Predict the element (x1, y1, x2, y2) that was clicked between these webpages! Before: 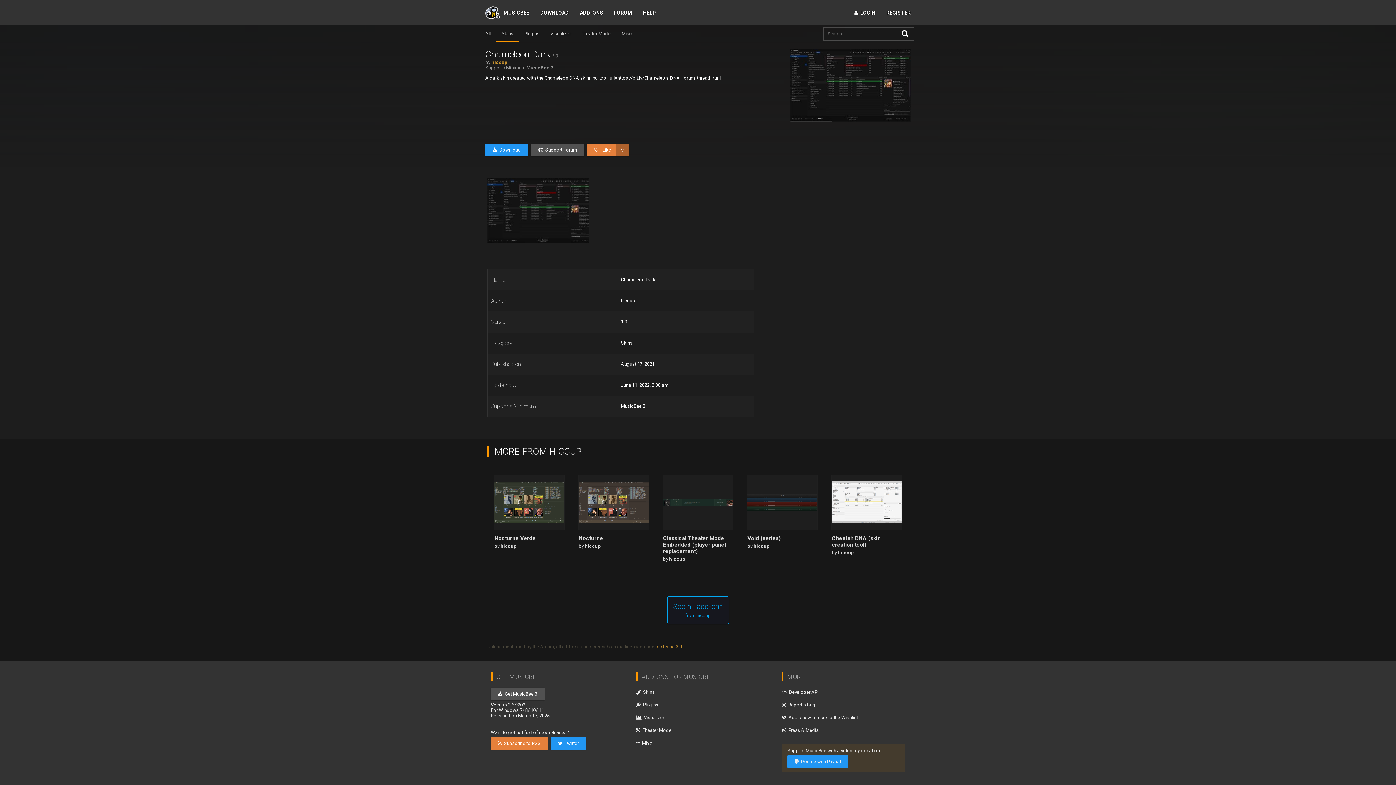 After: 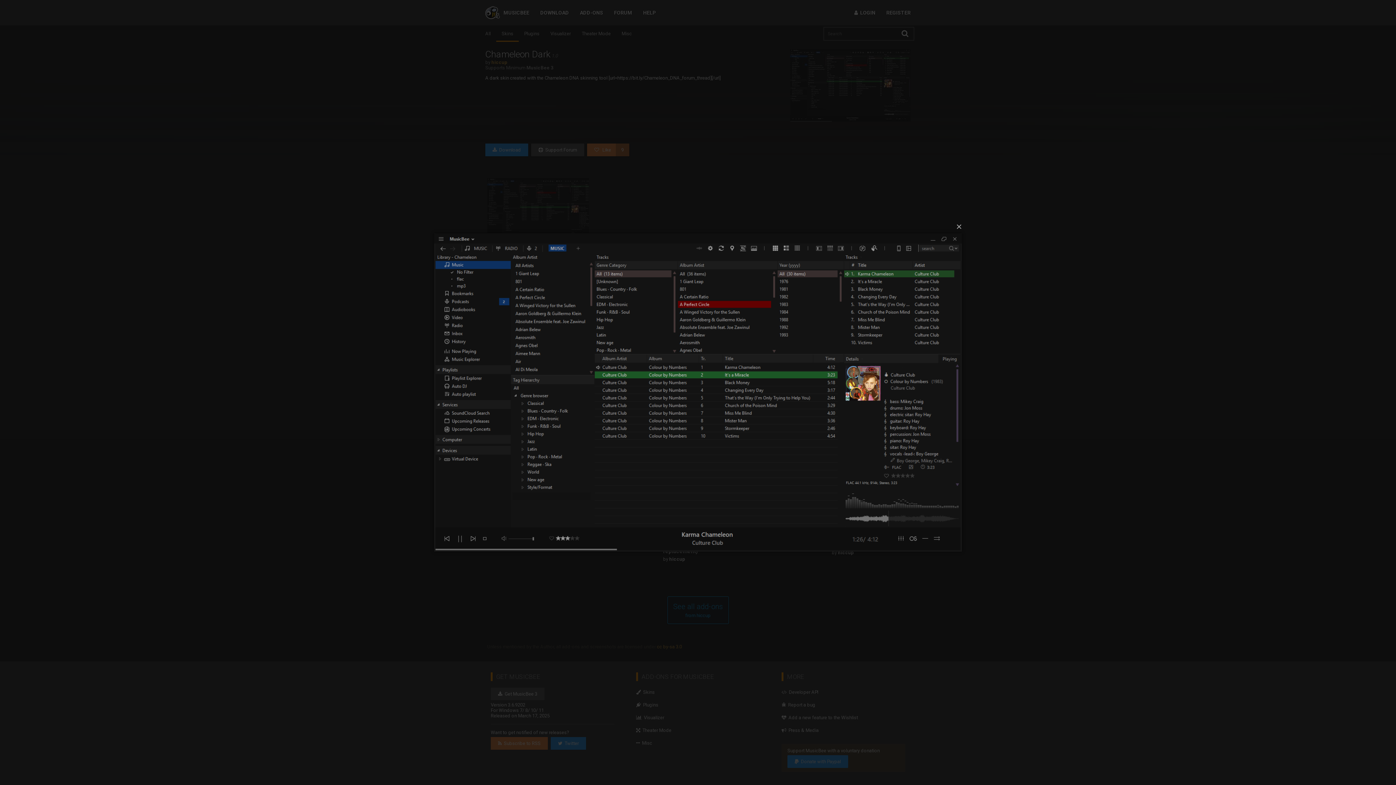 Action: bbox: (487, 174, 592, 247)